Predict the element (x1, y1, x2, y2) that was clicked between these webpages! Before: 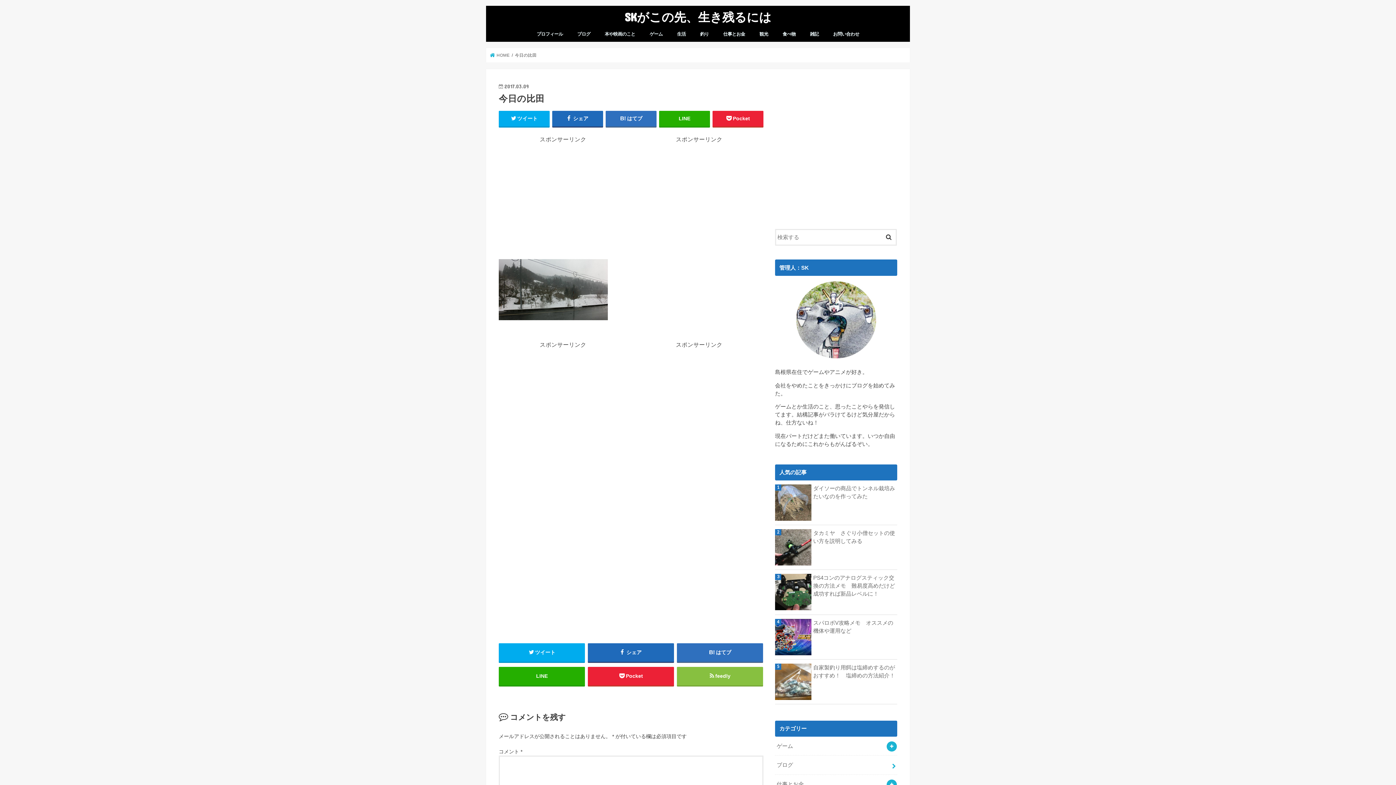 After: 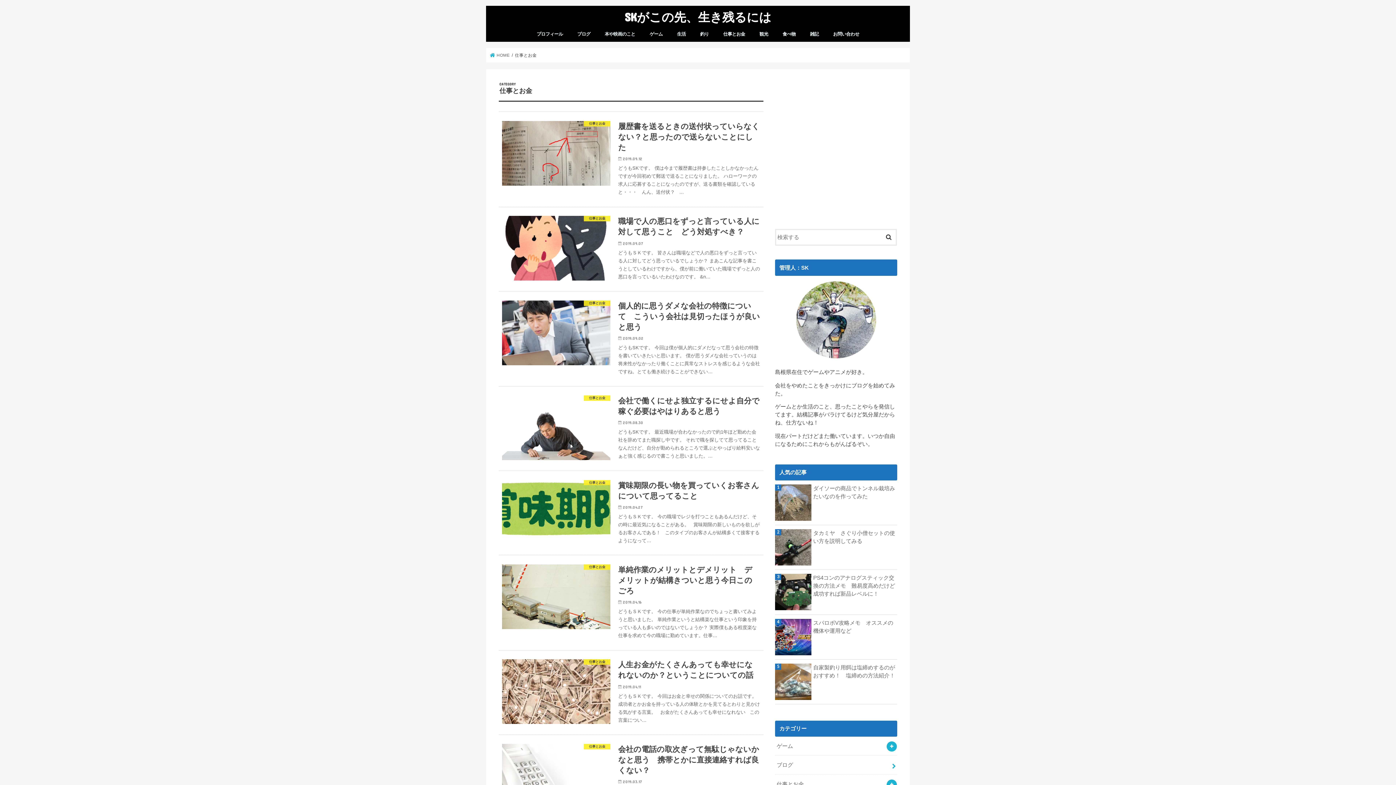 Action: label: 仕事とお金 bbox: (716, 25, 752, 41)